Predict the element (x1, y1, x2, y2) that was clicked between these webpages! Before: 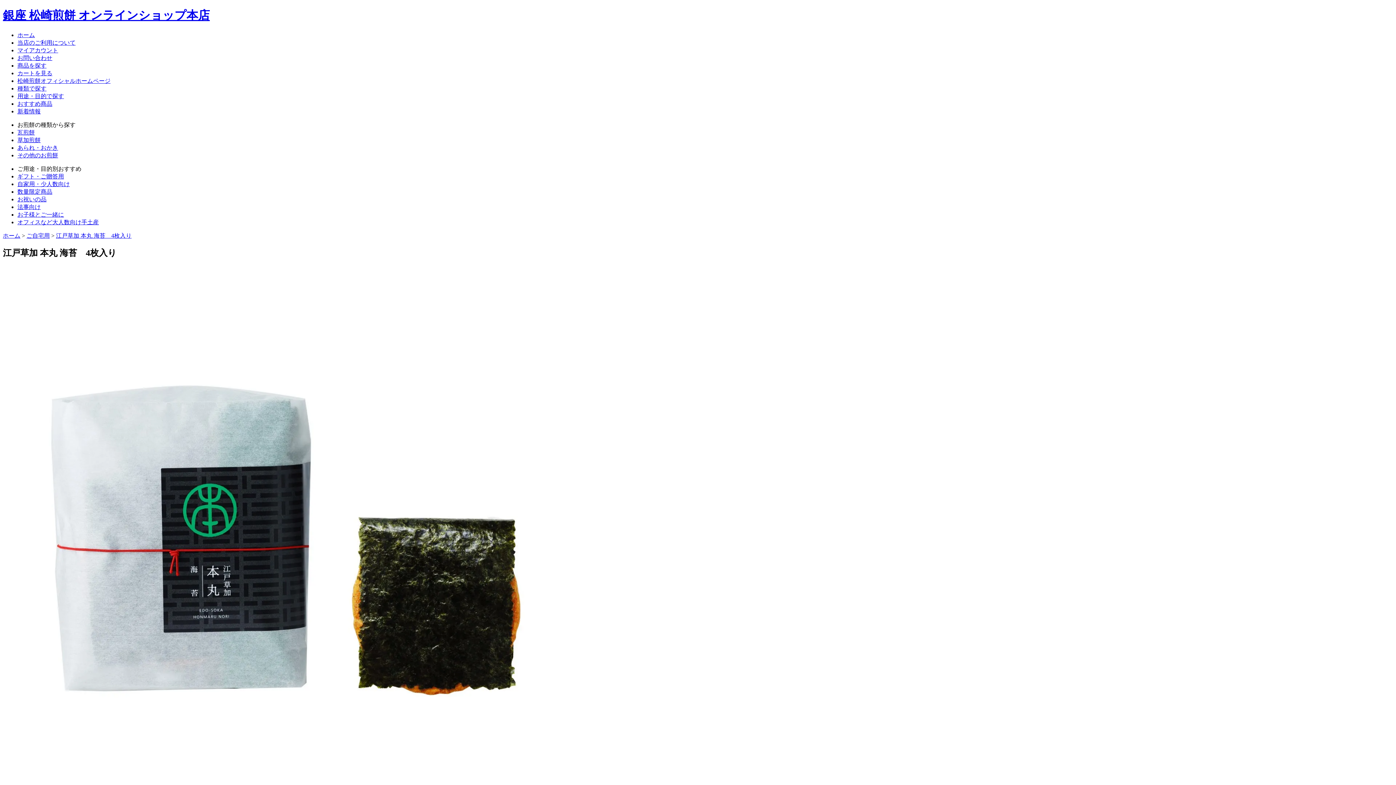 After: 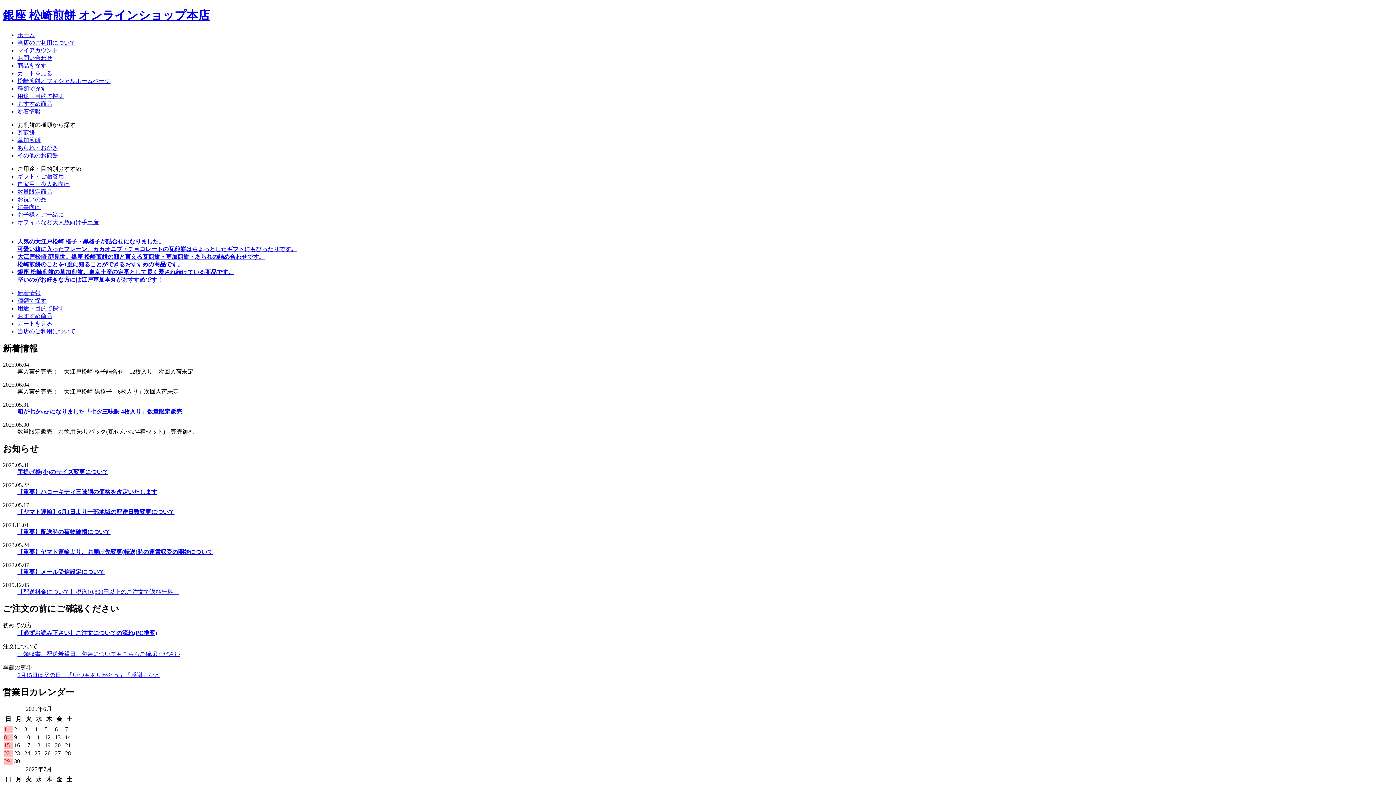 Action: label: 銀座 松崎煎餅 オンラインショップ本店 bbox: (2, 8, 209, 21)